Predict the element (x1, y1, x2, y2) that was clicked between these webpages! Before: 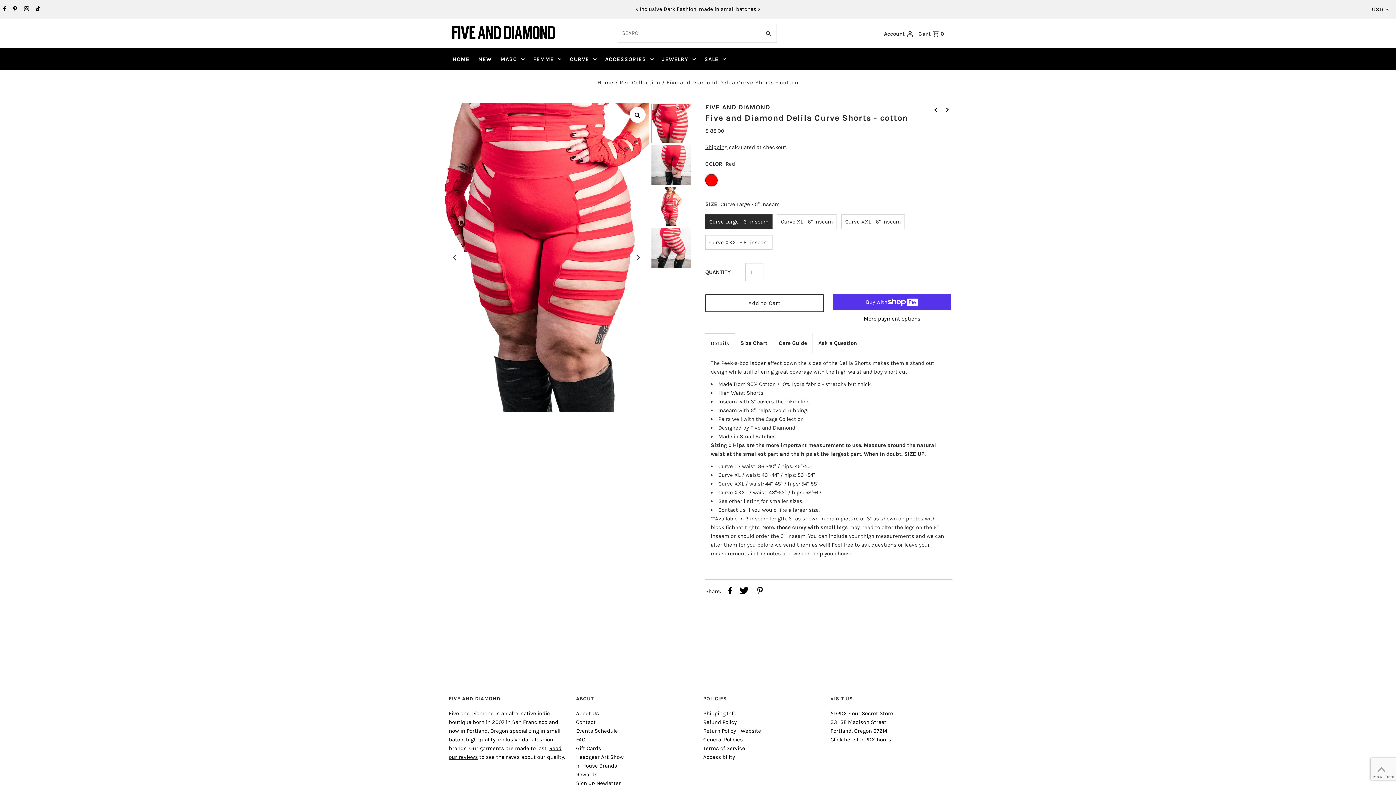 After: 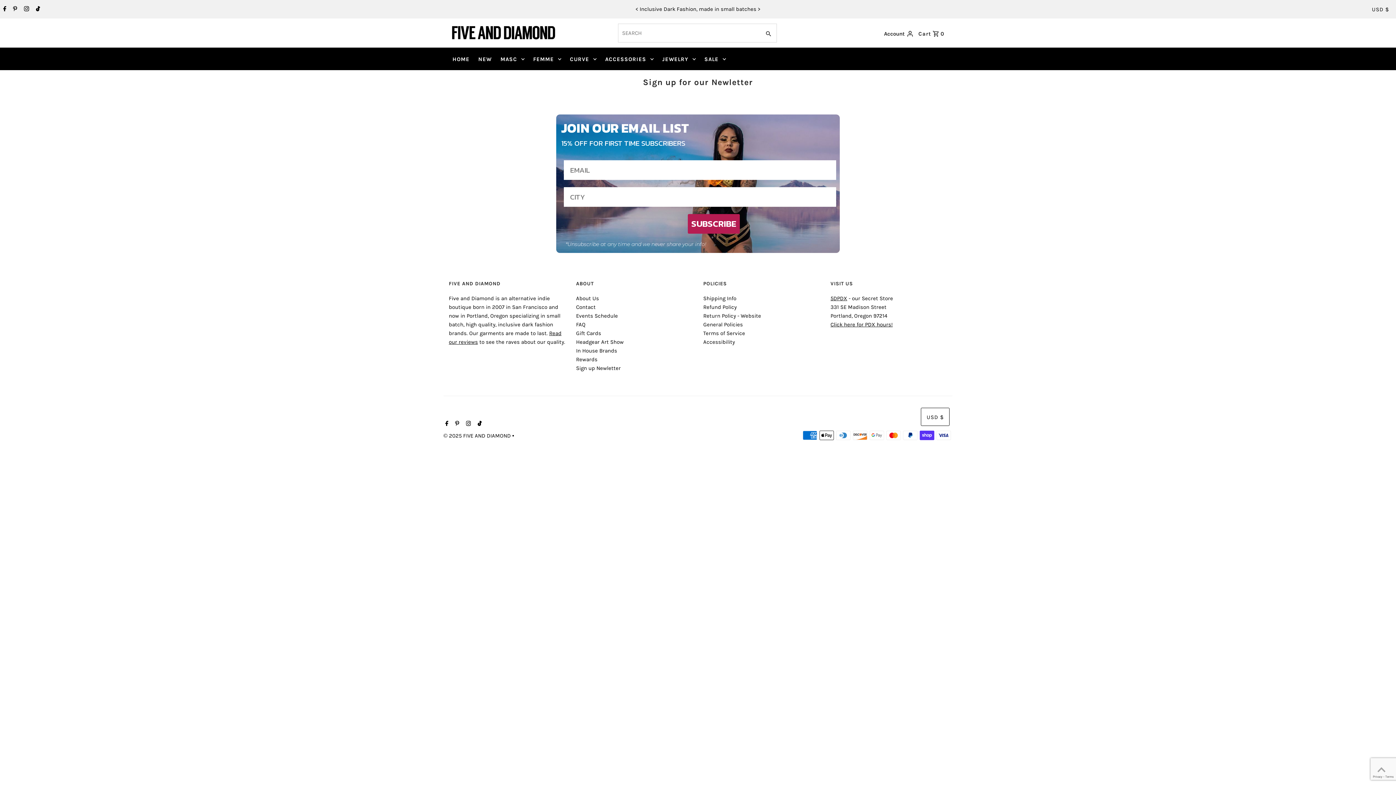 Action: label: Sign up Newletter bbox: (576, 780, 620, 786)